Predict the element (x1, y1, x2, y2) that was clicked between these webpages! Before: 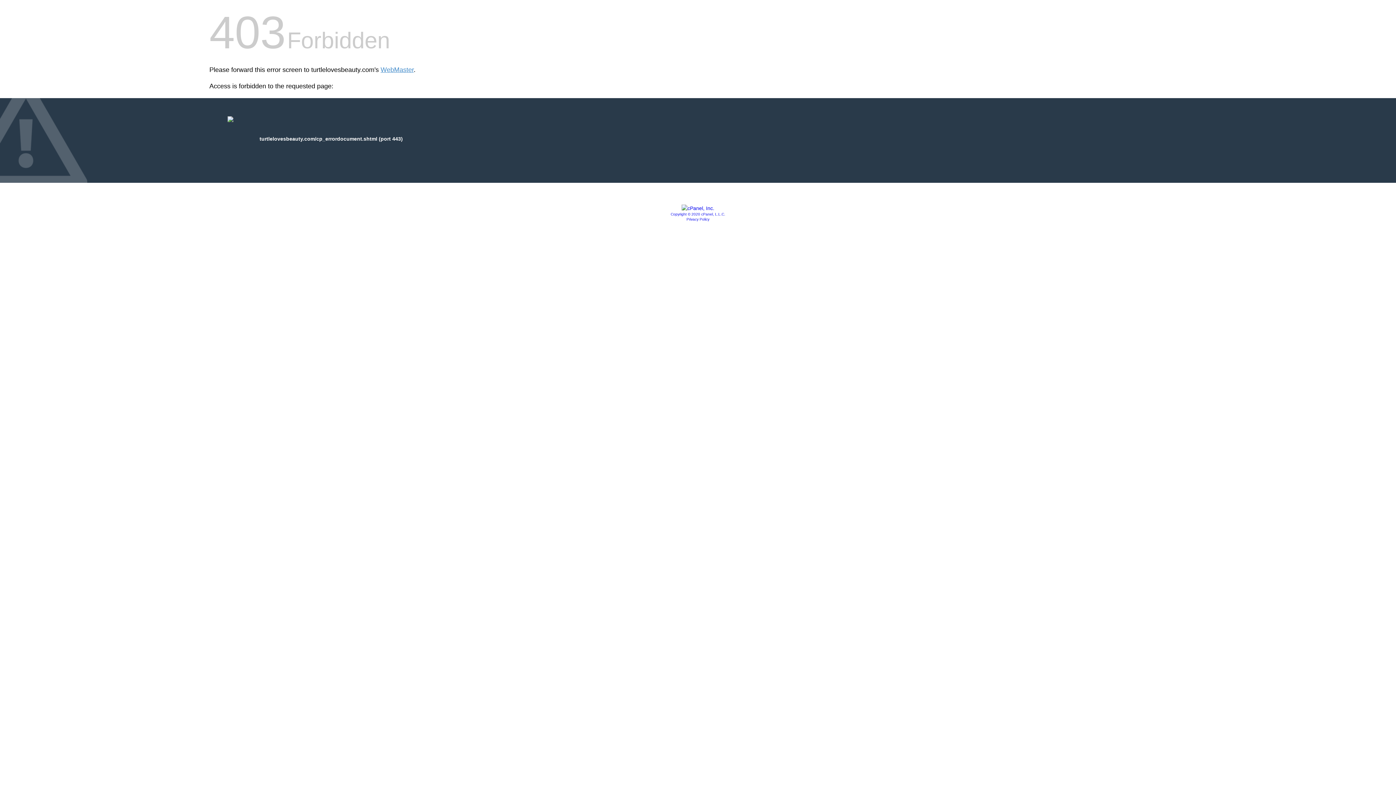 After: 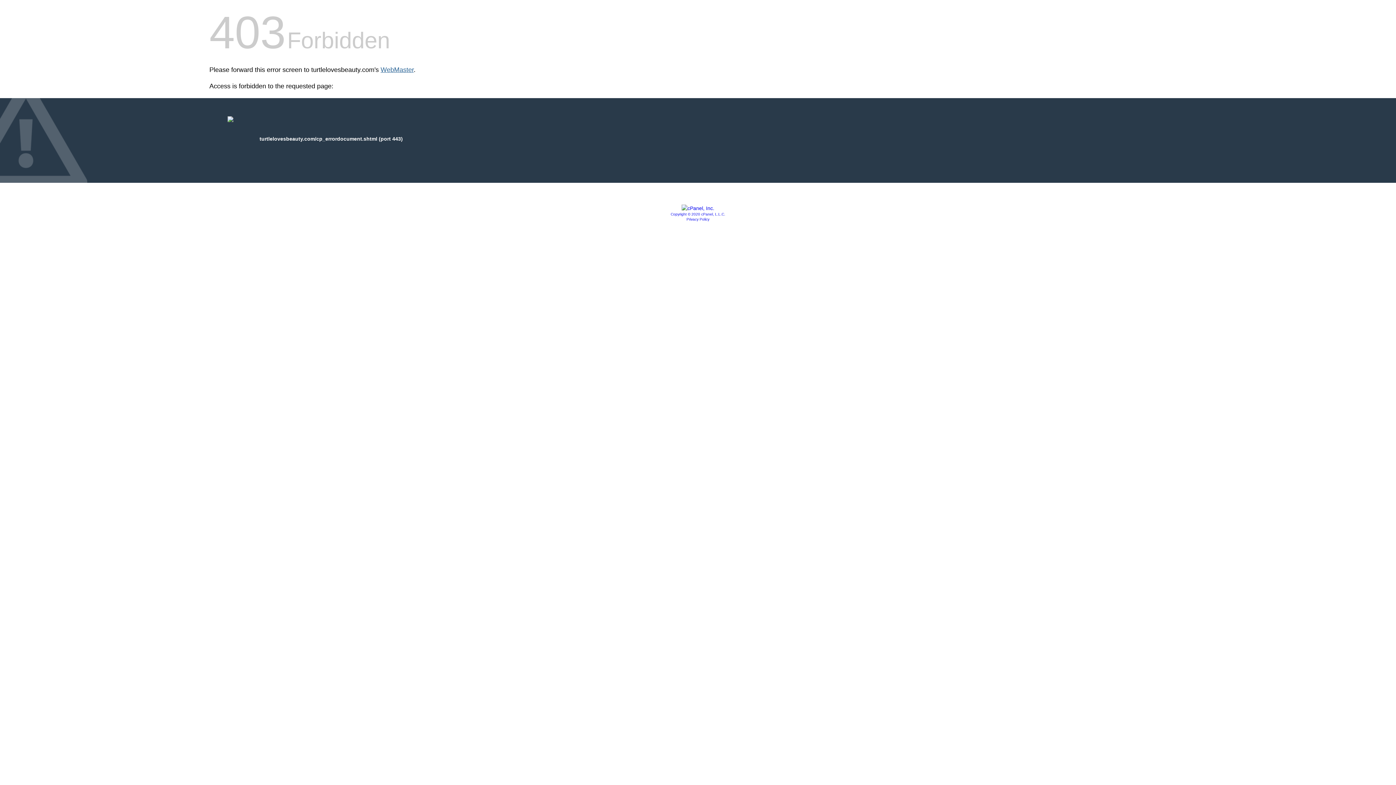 Action: bbox: (380, 66, 413, 73) label: WebMaster